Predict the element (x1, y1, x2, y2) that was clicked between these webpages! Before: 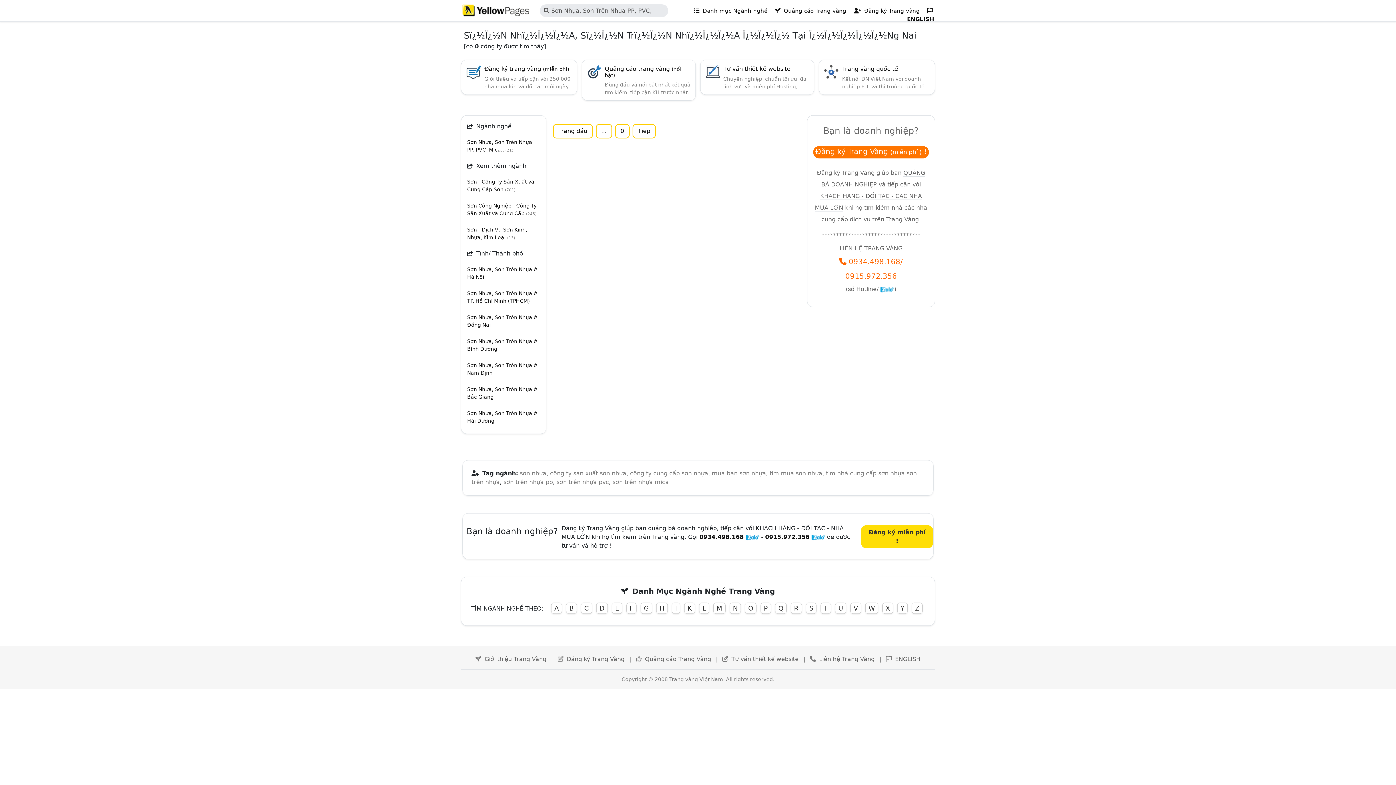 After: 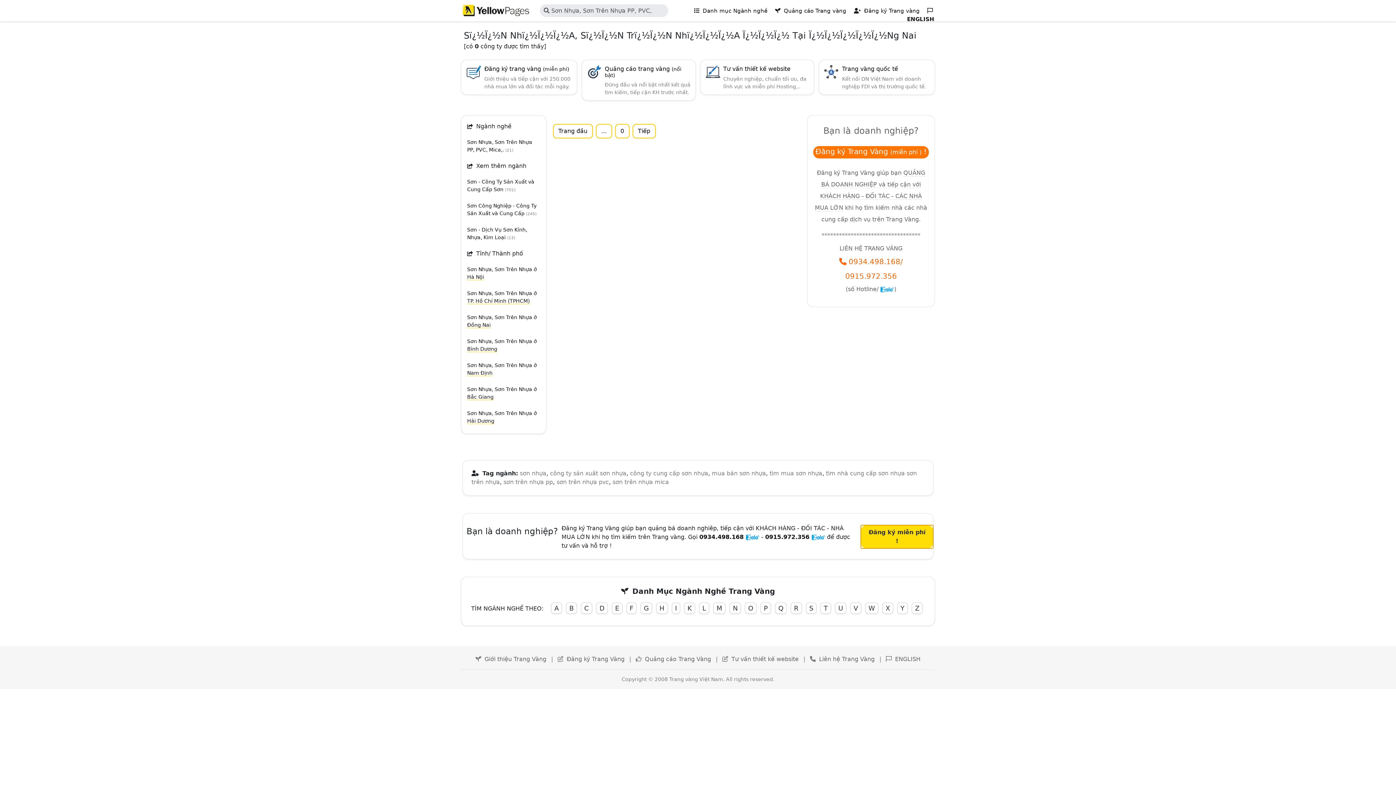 Action: bbox: (861, 525, 933, 548) label: Đăng ký miễn phí !